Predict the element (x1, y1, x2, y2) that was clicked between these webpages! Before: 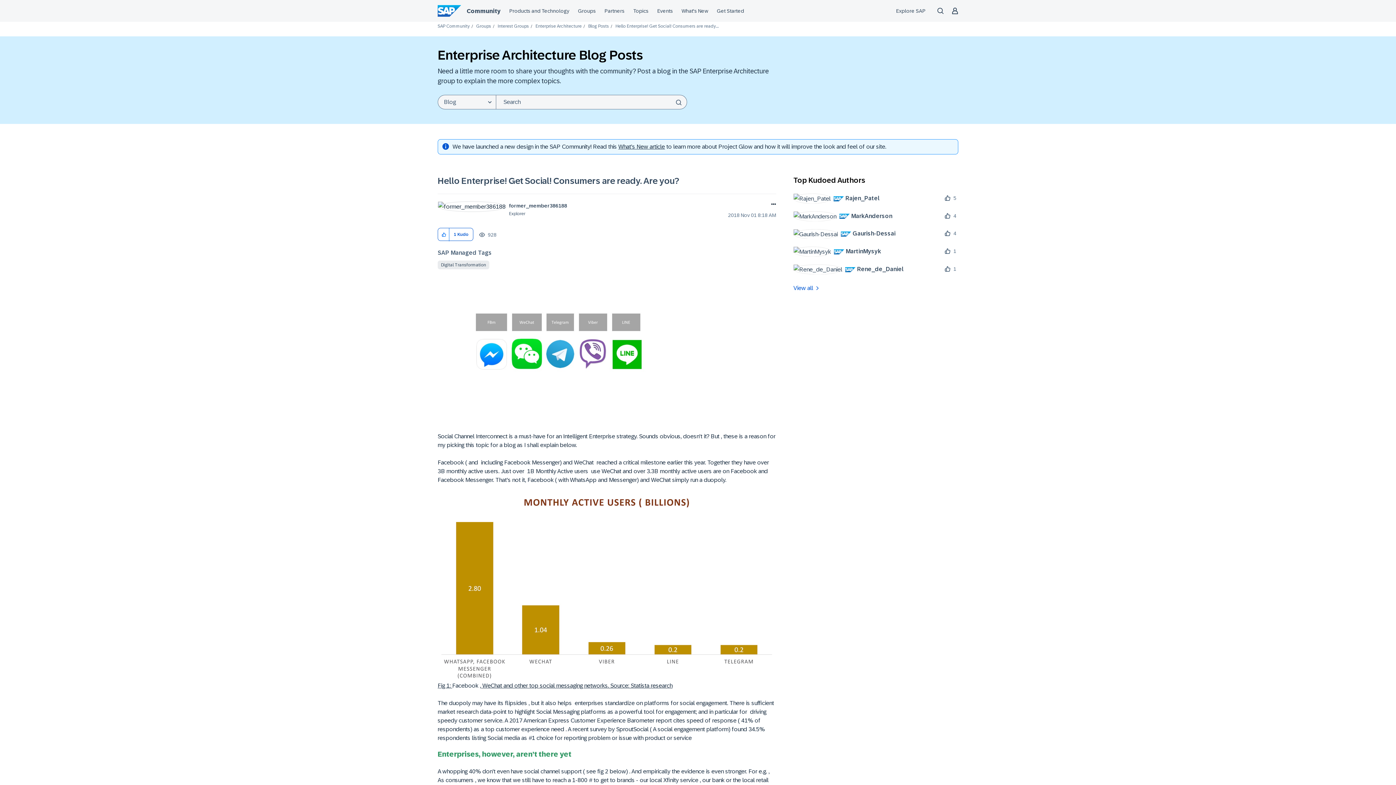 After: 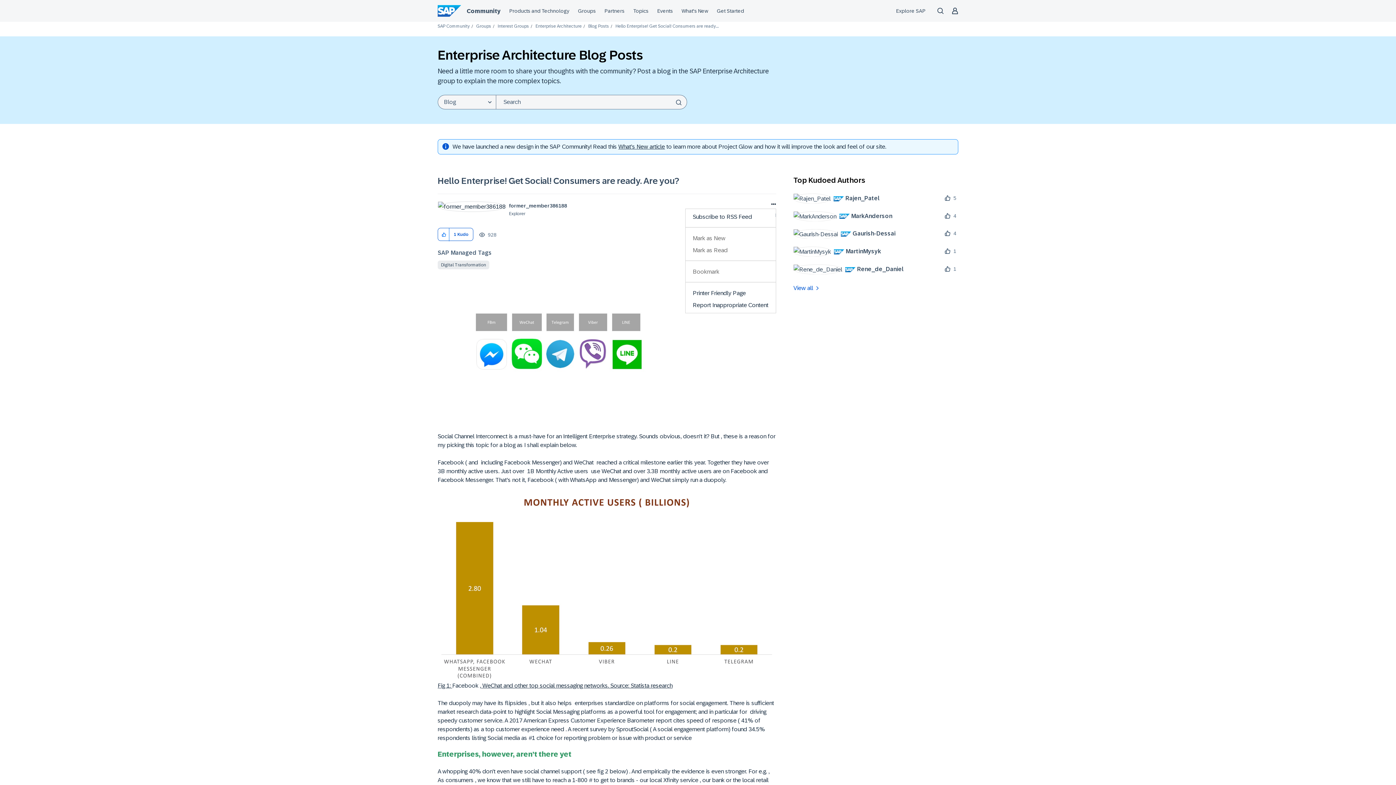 Action: label: Show Hello Enterprise! Get Social! Consumers are ready. Are you? post option menu bbox: (768, 201, 776, 208)